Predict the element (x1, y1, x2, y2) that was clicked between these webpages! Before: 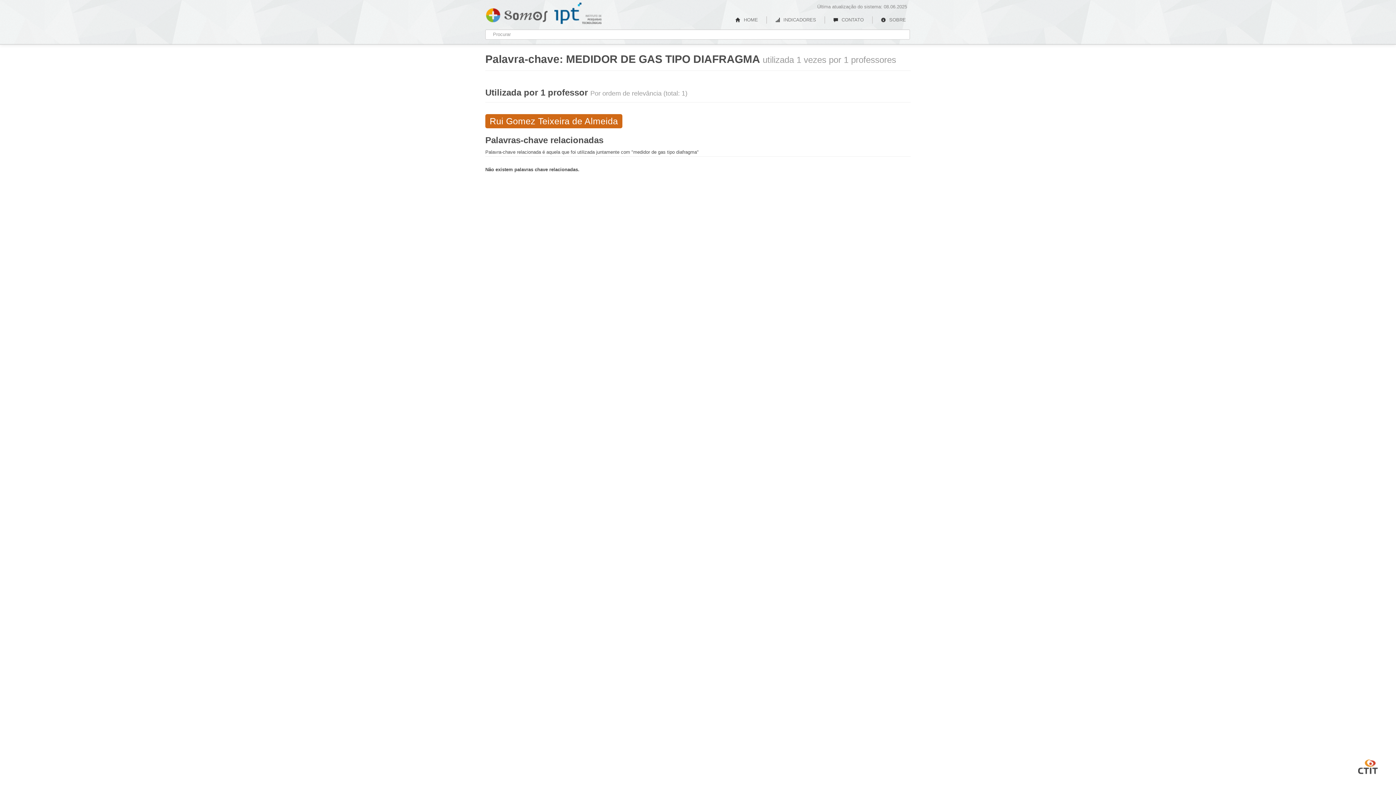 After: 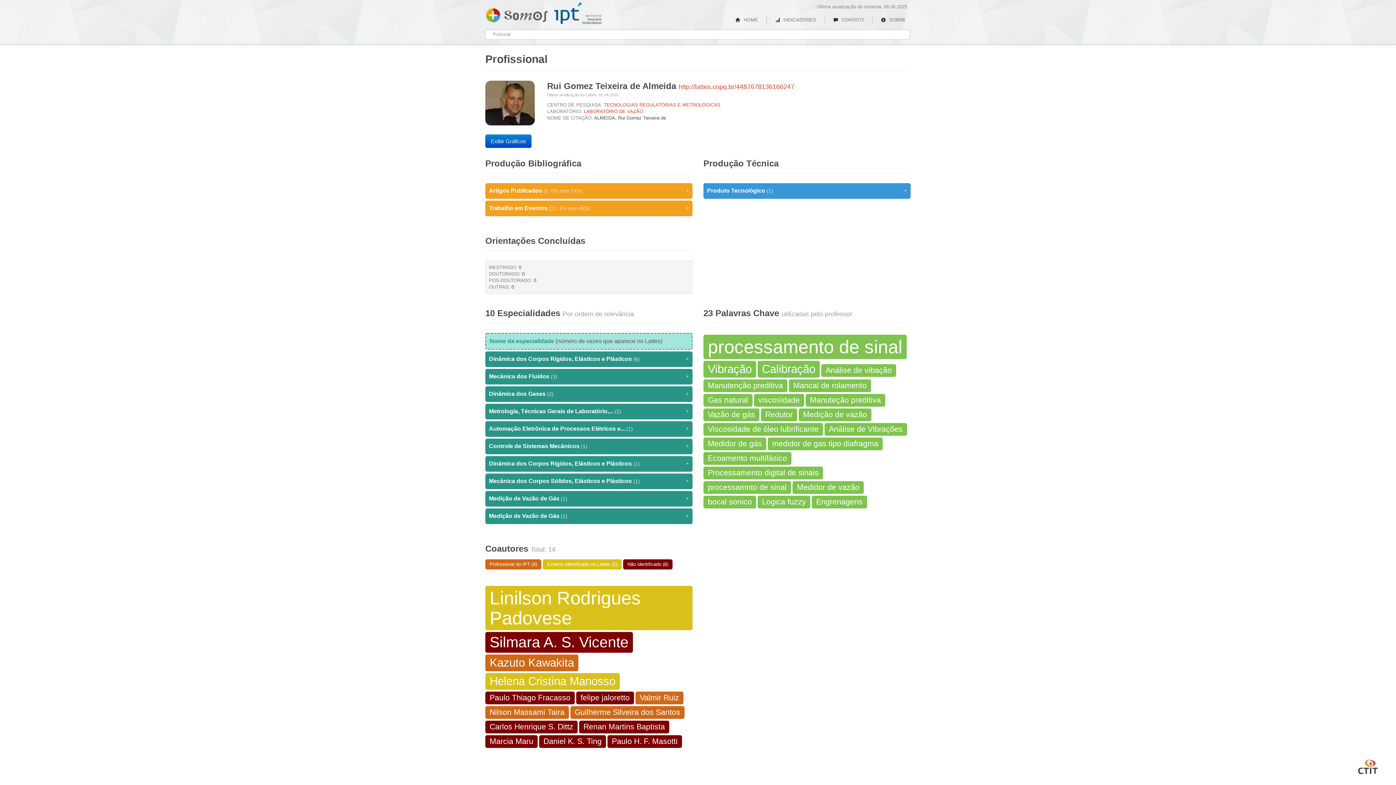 Action: bbox: (485, 114, 622, 128) label: Rui Gomez Teixeira de Almeida